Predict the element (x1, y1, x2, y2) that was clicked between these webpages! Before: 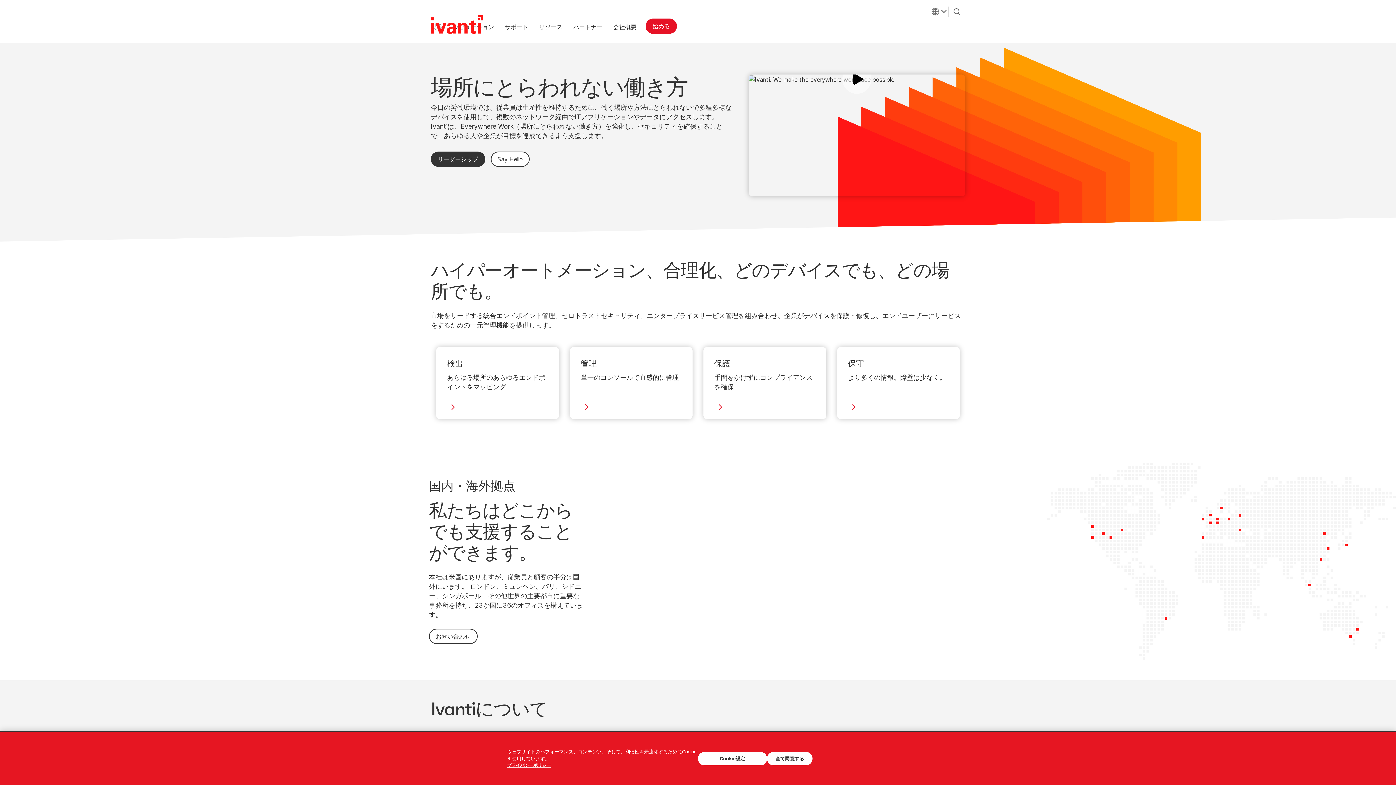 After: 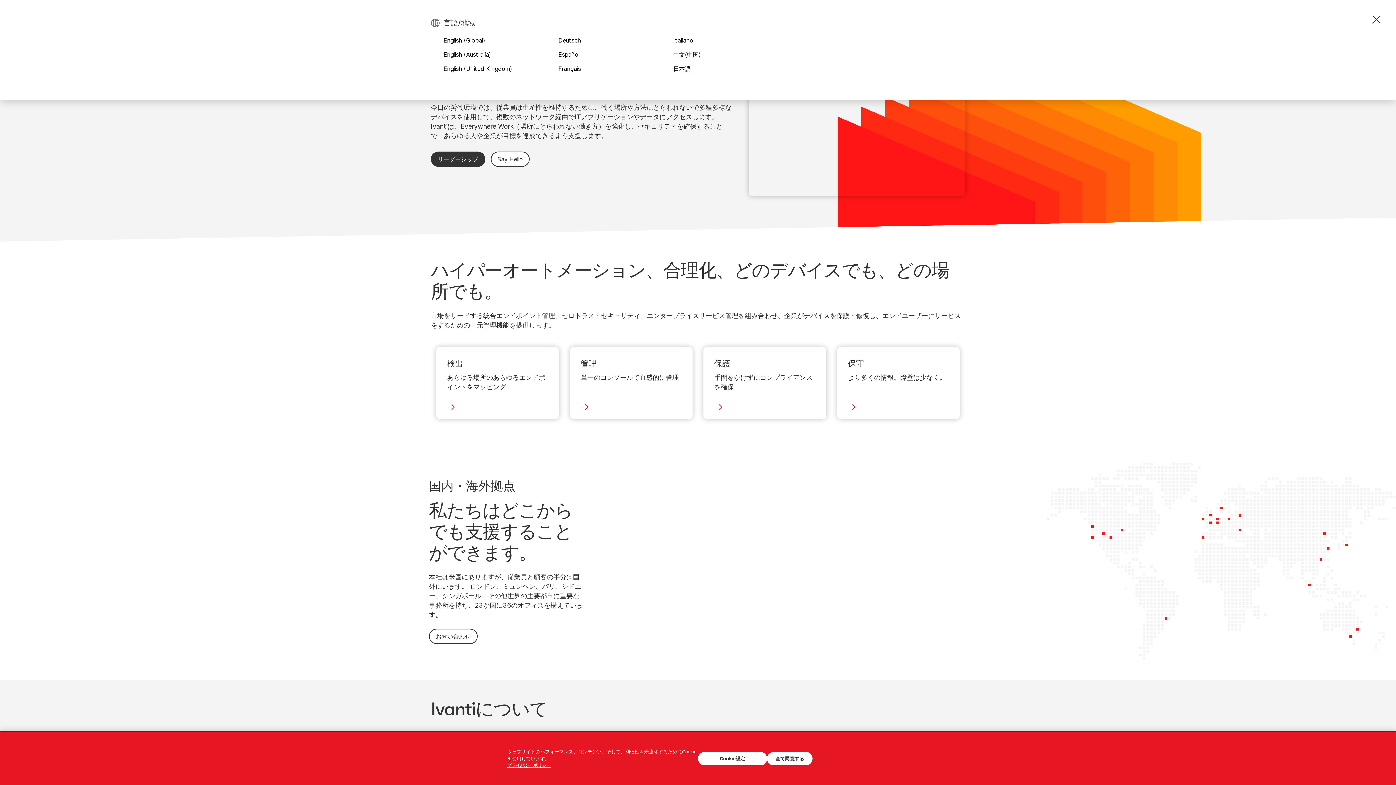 Action: bbox: (929, 6, 949, 16) label: 言語